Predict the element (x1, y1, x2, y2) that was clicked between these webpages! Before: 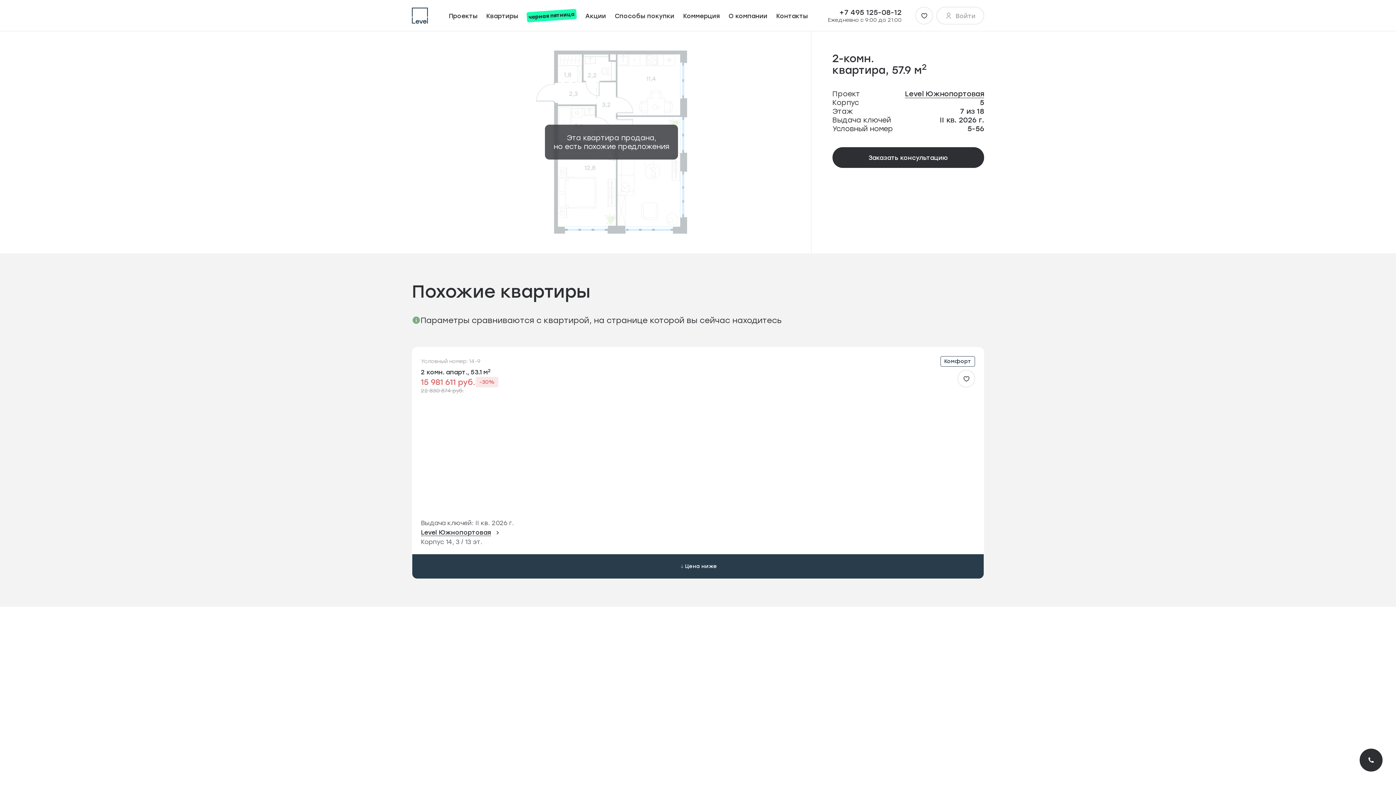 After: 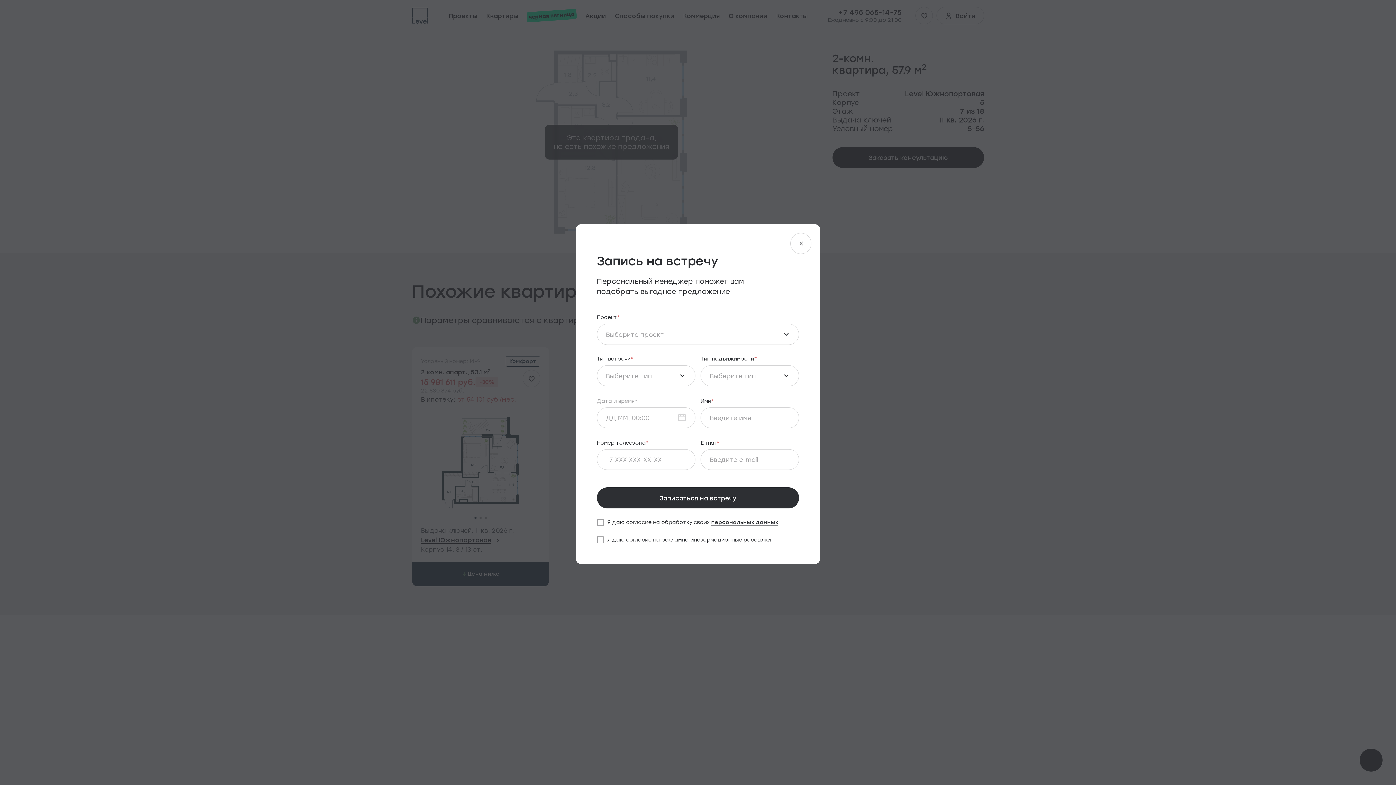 Action: bbox: (832, 147, 984, 168) label: Заказать консультацию